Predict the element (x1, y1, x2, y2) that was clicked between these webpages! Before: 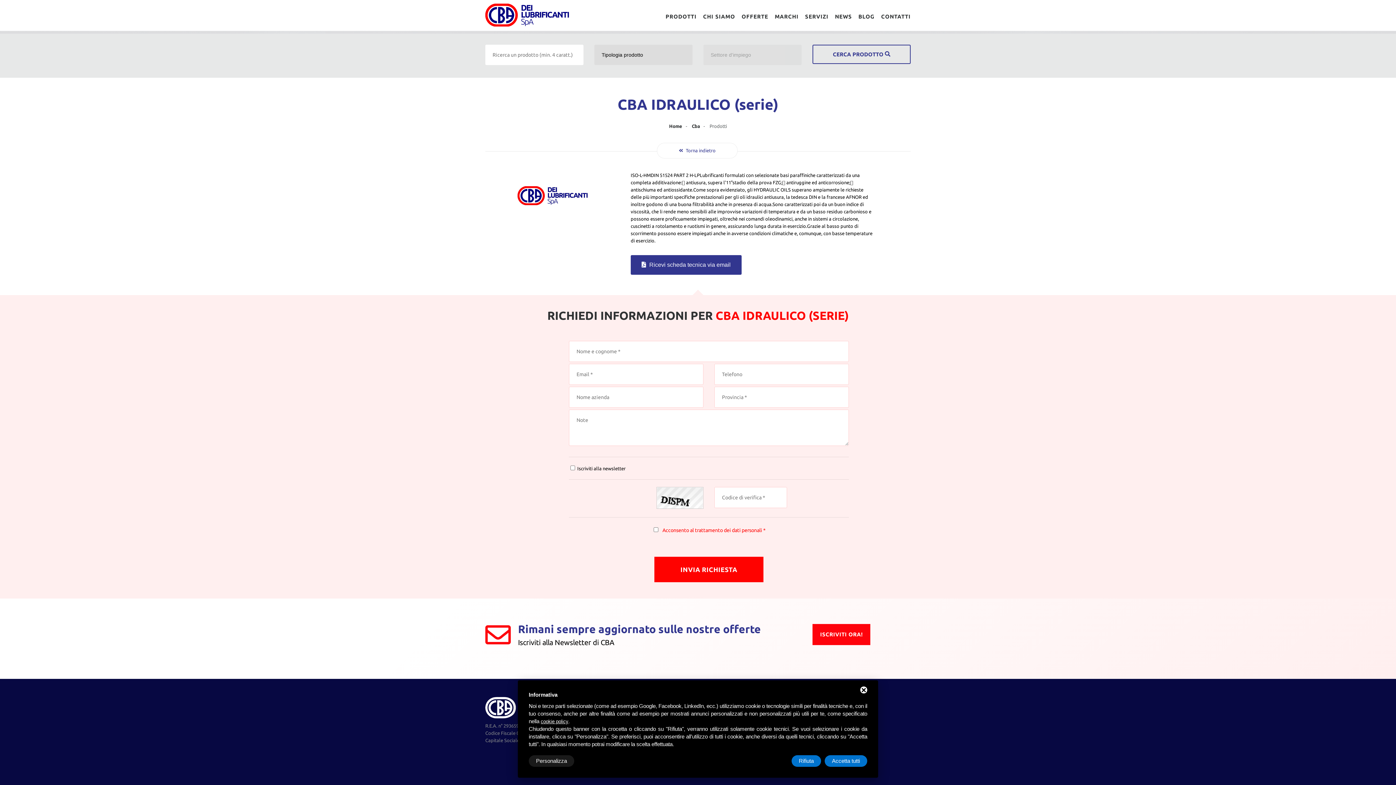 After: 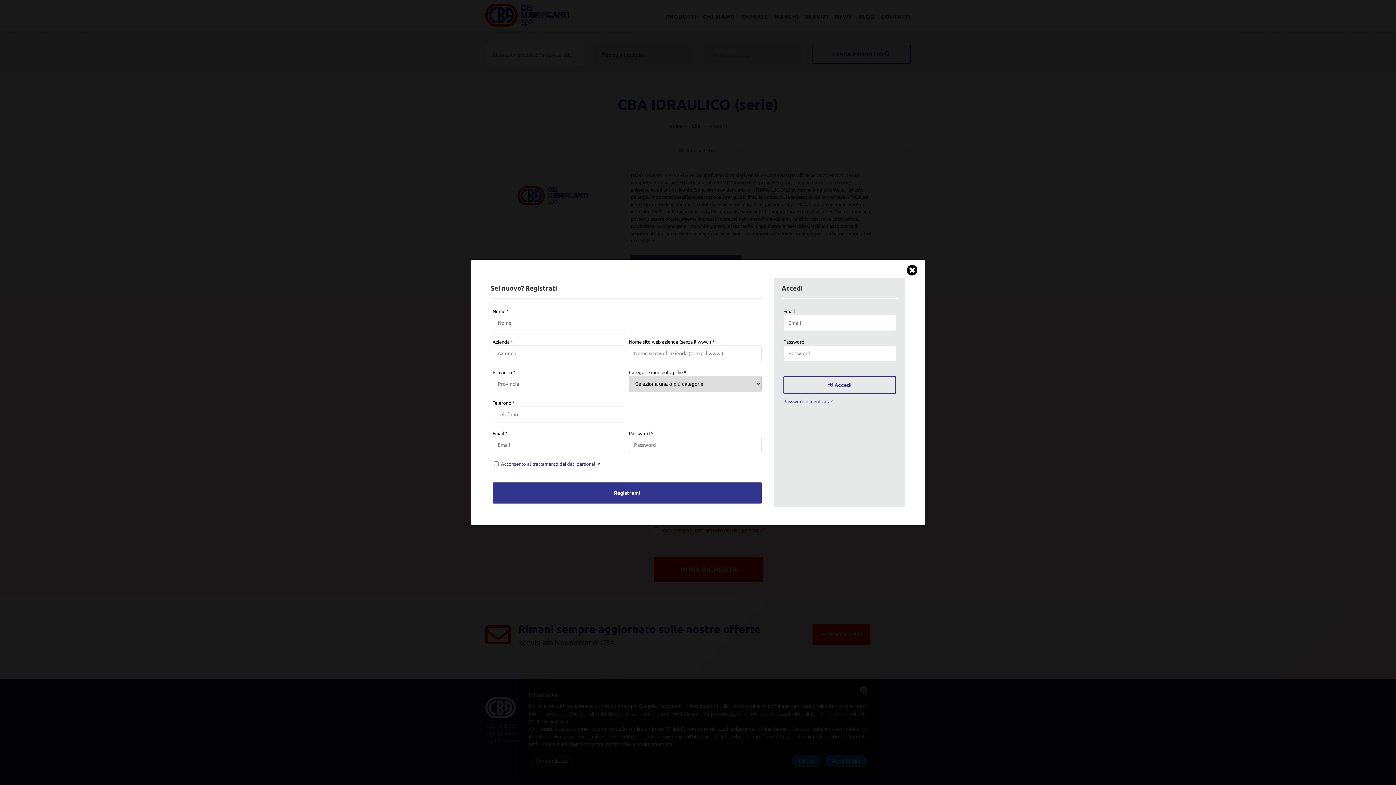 Action: label:  Ricevi scheda tecnica via email bbox: (630, 255, 741, 274)